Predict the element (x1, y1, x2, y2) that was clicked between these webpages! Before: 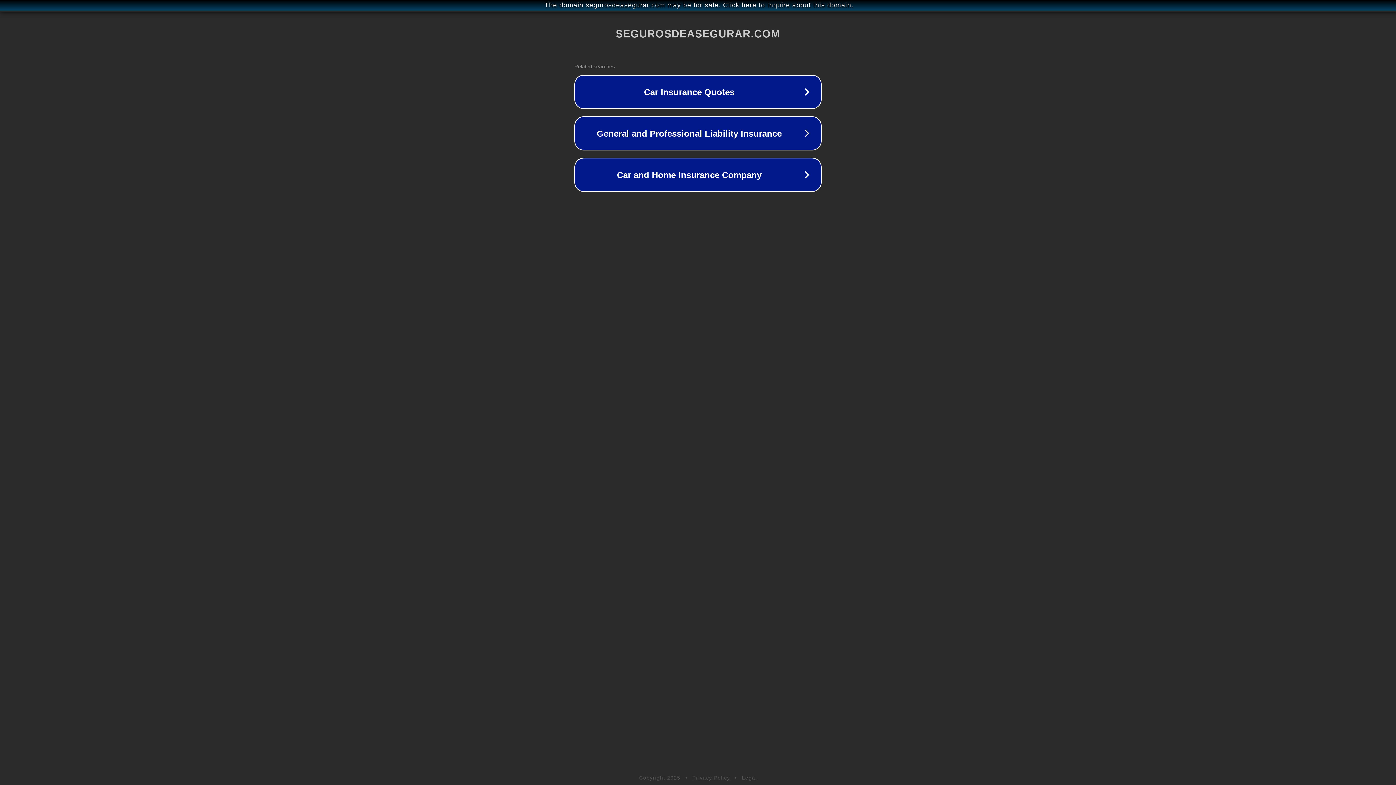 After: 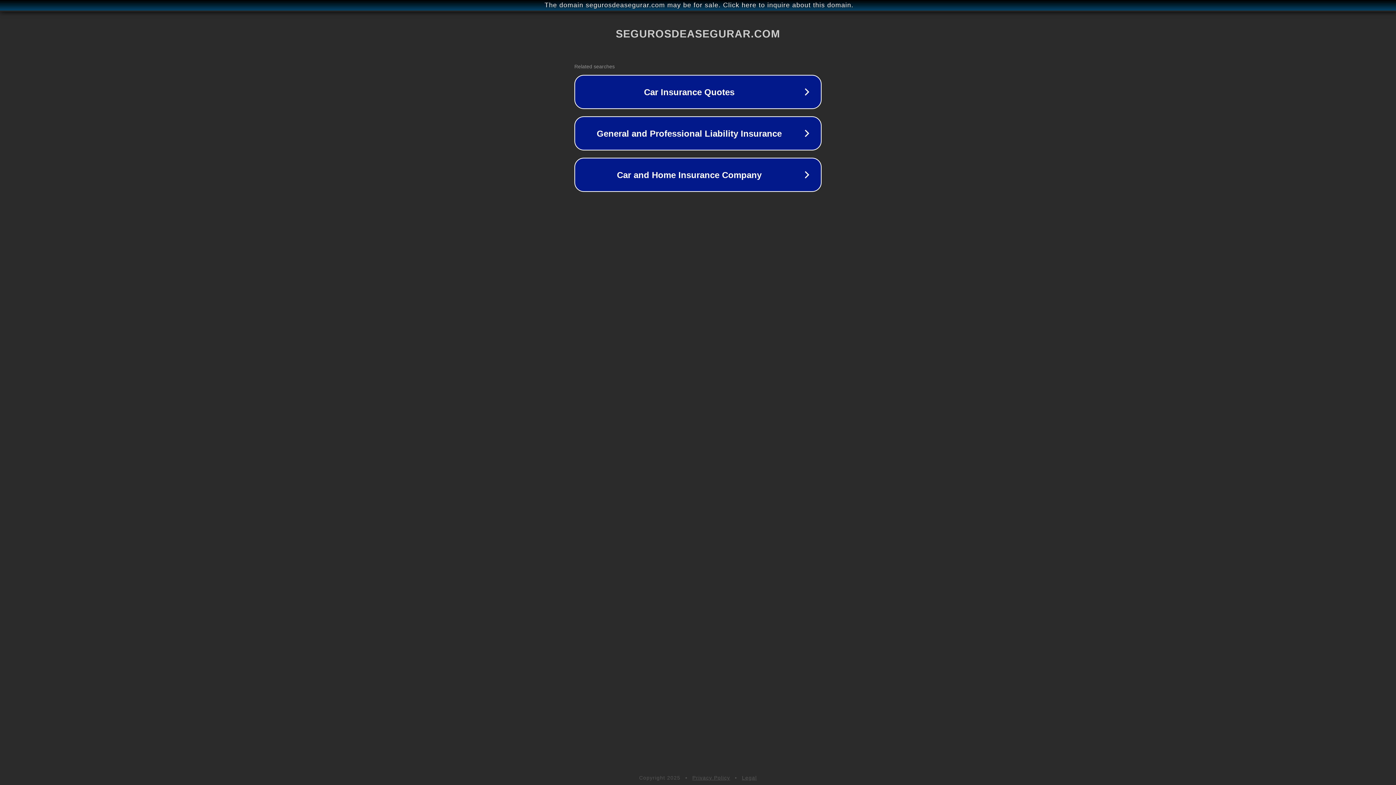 Action: bbox: (692, 775, 730, 781) label: Privacy Policy